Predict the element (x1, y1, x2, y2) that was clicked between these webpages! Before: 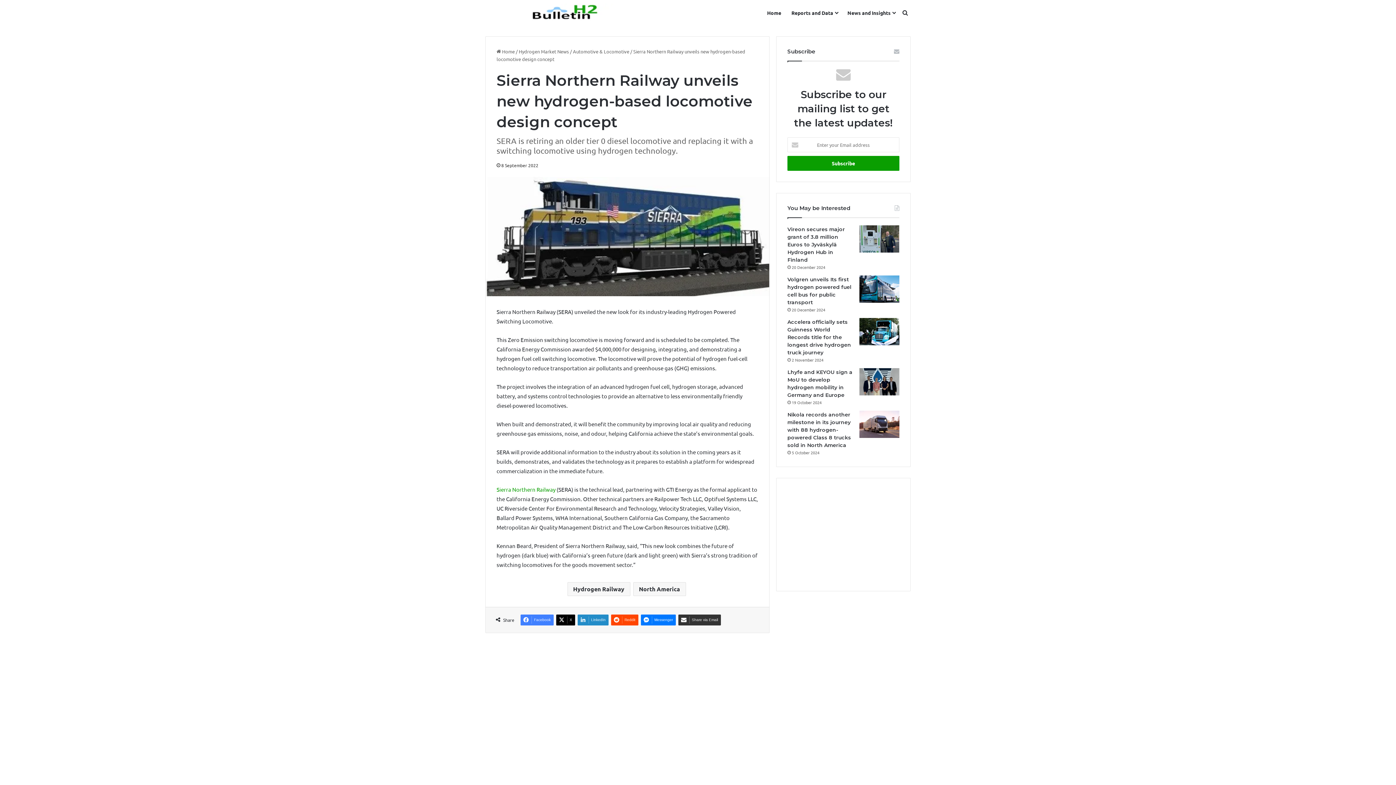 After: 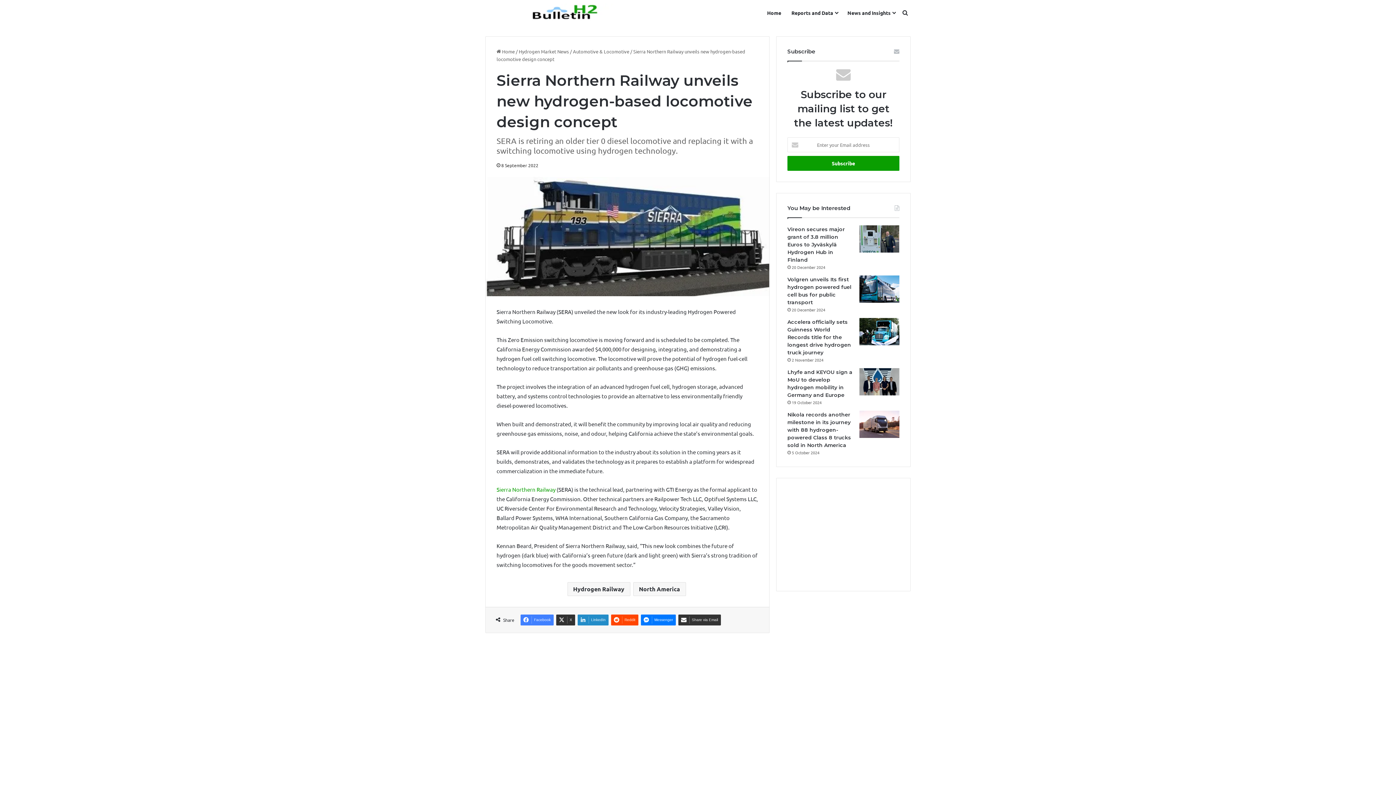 Action: bbox: (556, 614, 575, 625) label: X